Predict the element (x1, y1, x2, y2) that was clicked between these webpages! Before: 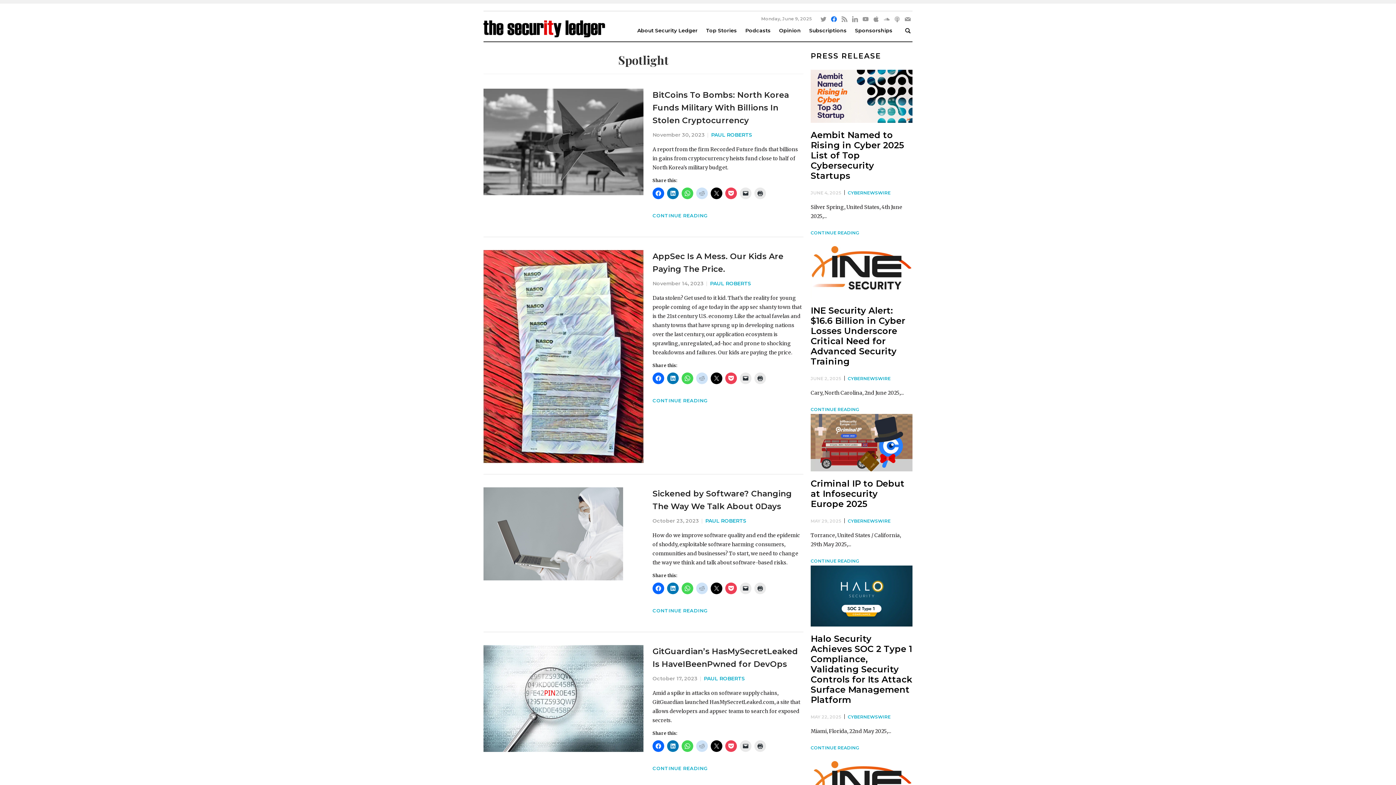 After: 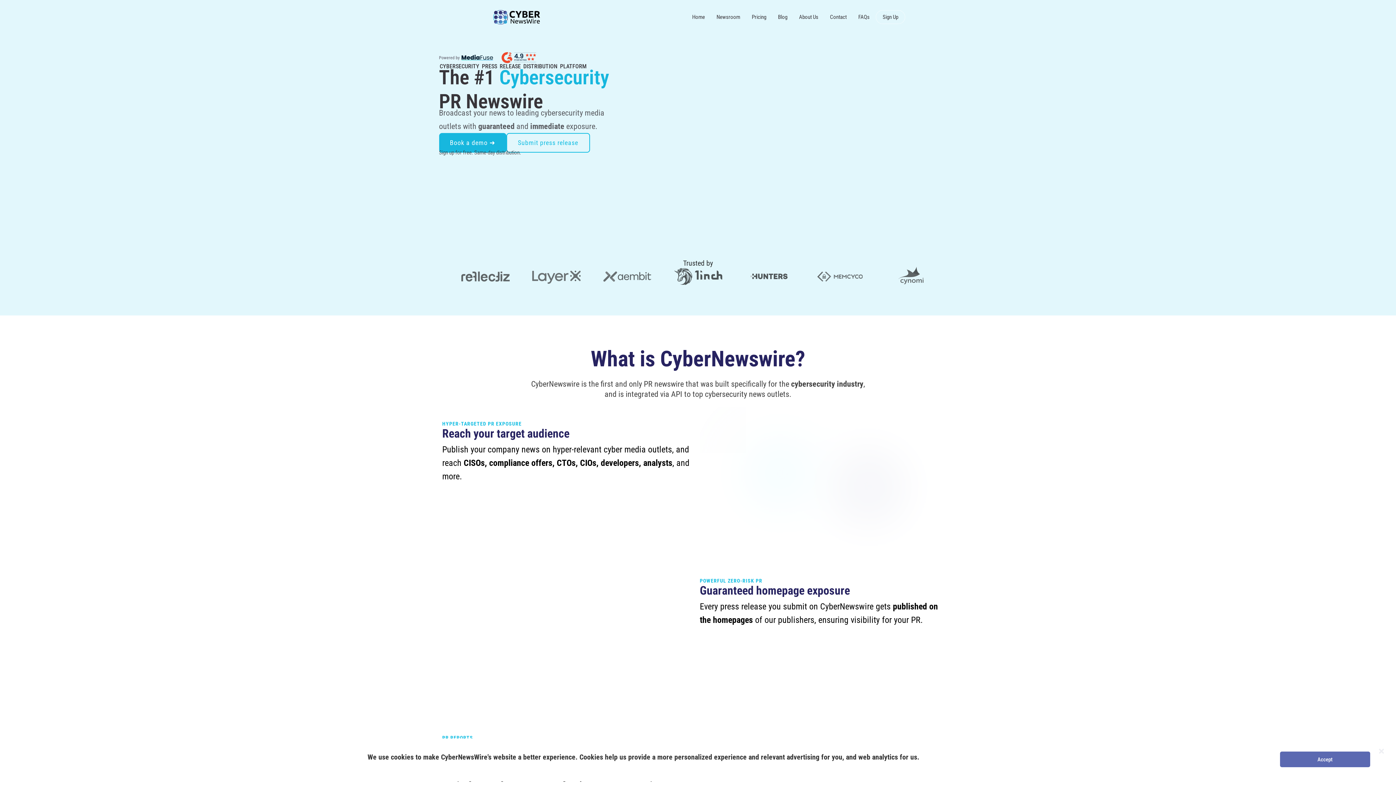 Action: label: CYBERNEWSWIRE bbox: (848, 375, 890, 381)